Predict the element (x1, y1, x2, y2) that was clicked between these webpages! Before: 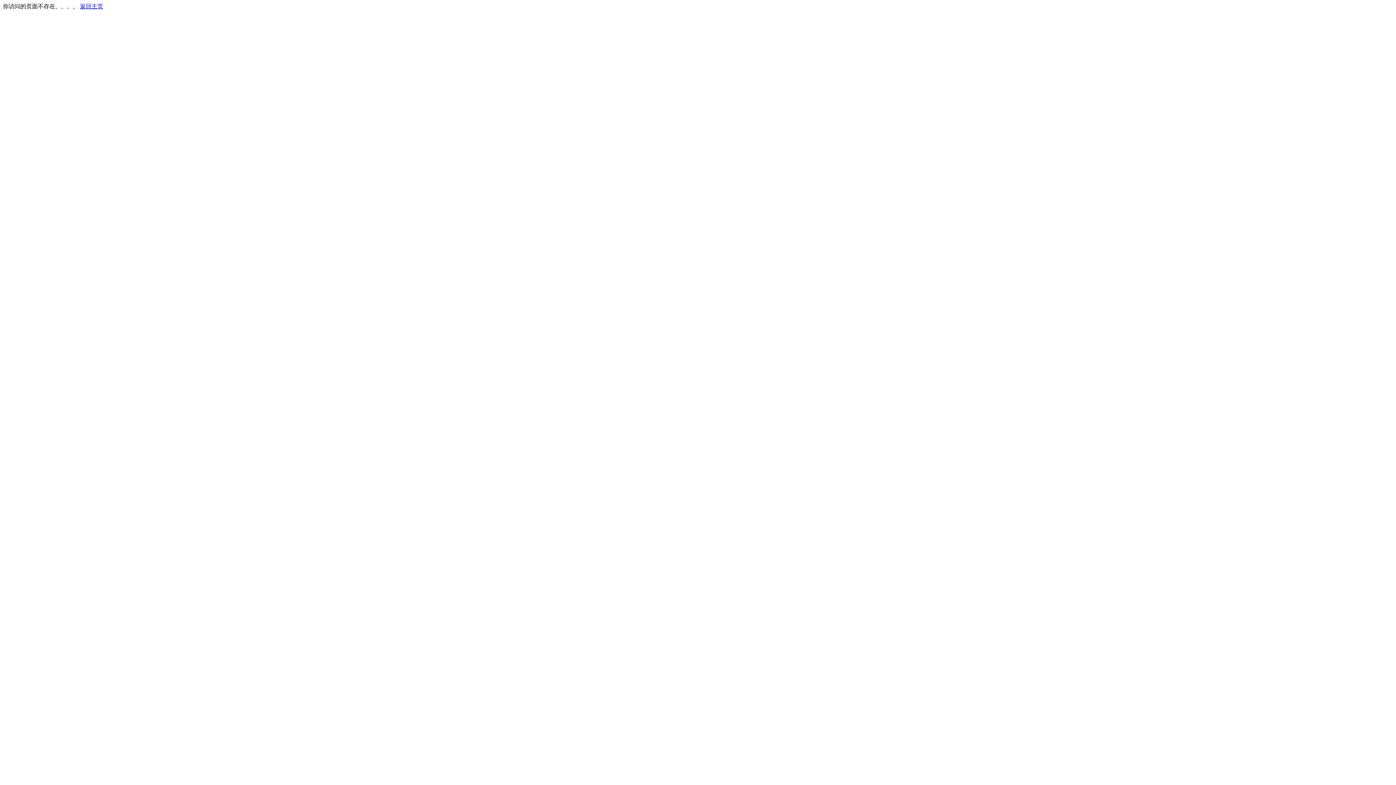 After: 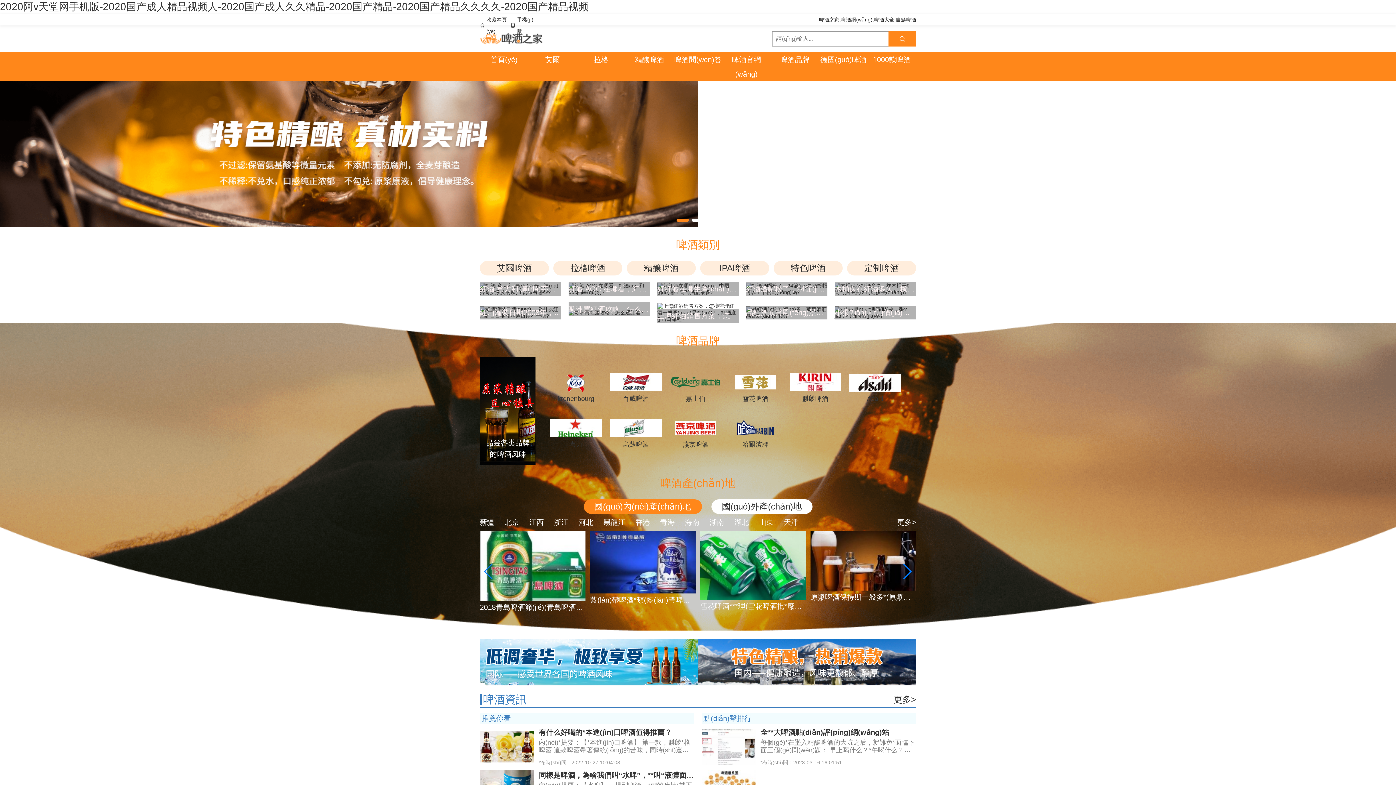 Action: label: 返回主页 bbox: (80, 3, 103, 9)